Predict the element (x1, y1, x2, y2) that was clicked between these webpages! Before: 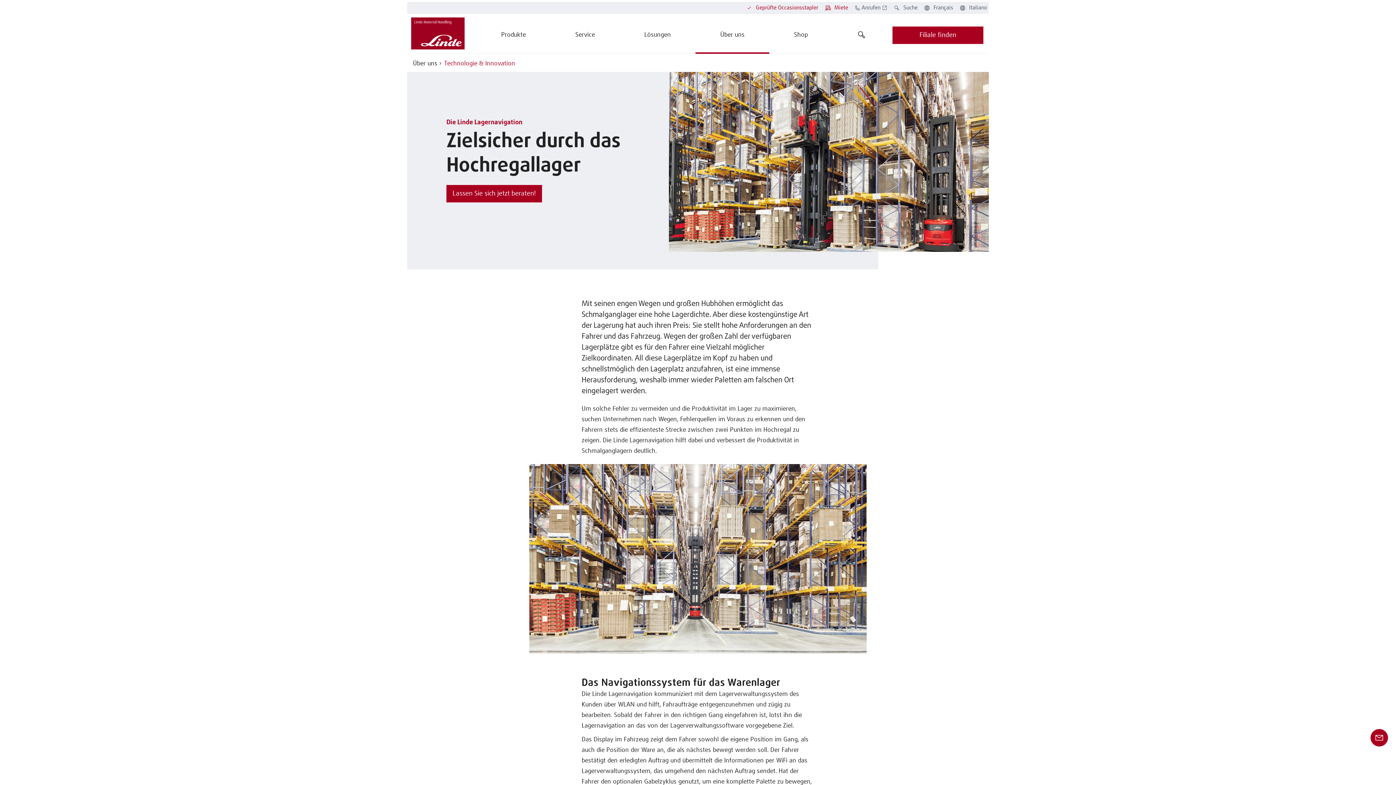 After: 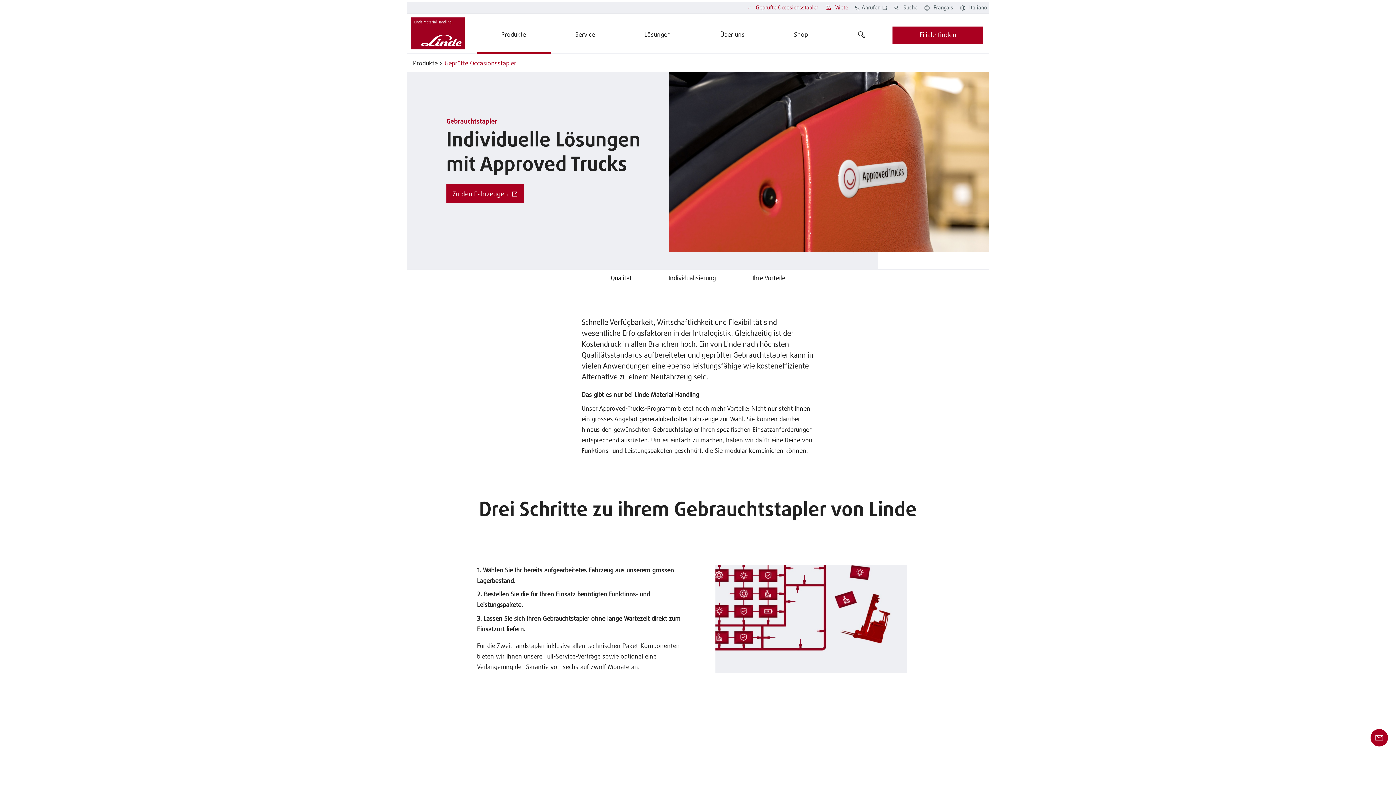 Action: label: Geprüfte Occasionsstapler bbox: (741, 1, 820, 13)